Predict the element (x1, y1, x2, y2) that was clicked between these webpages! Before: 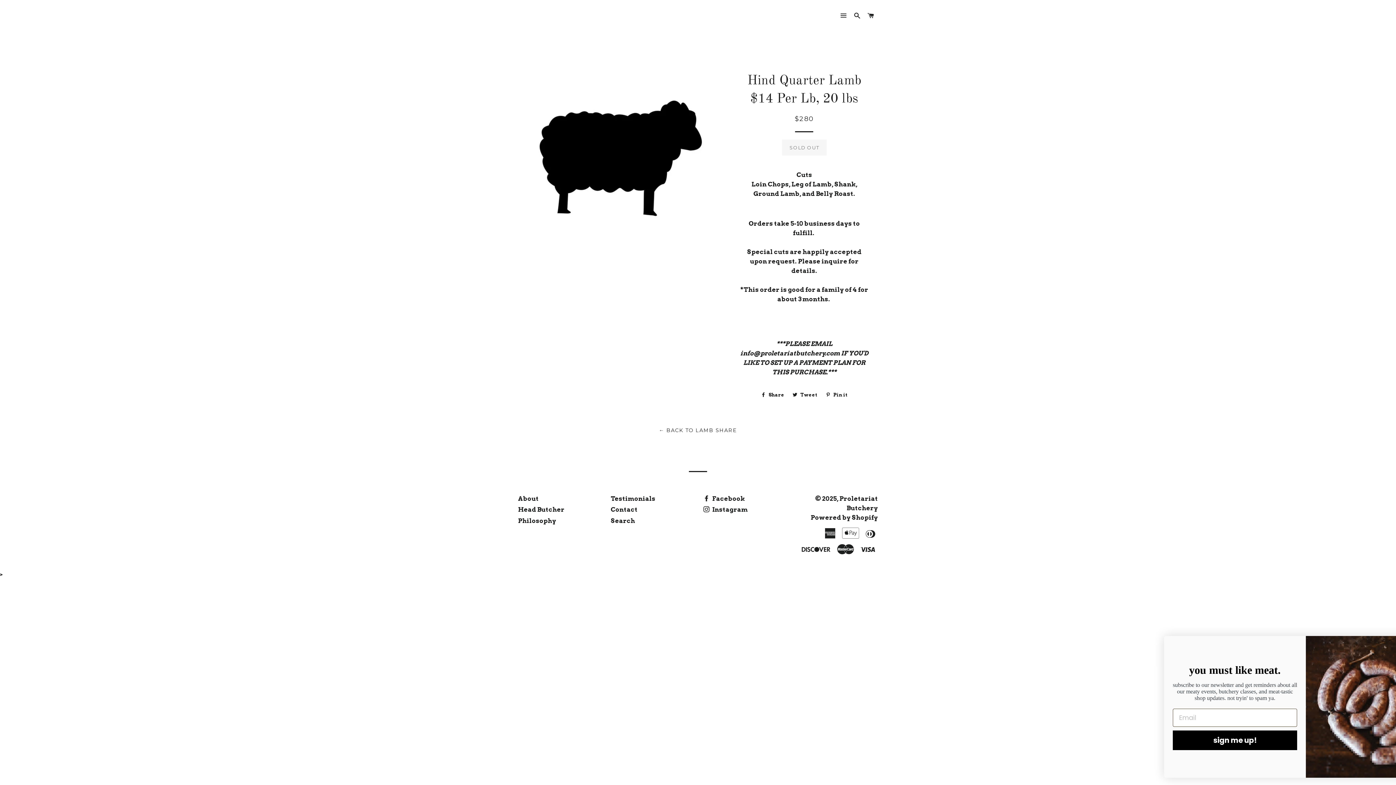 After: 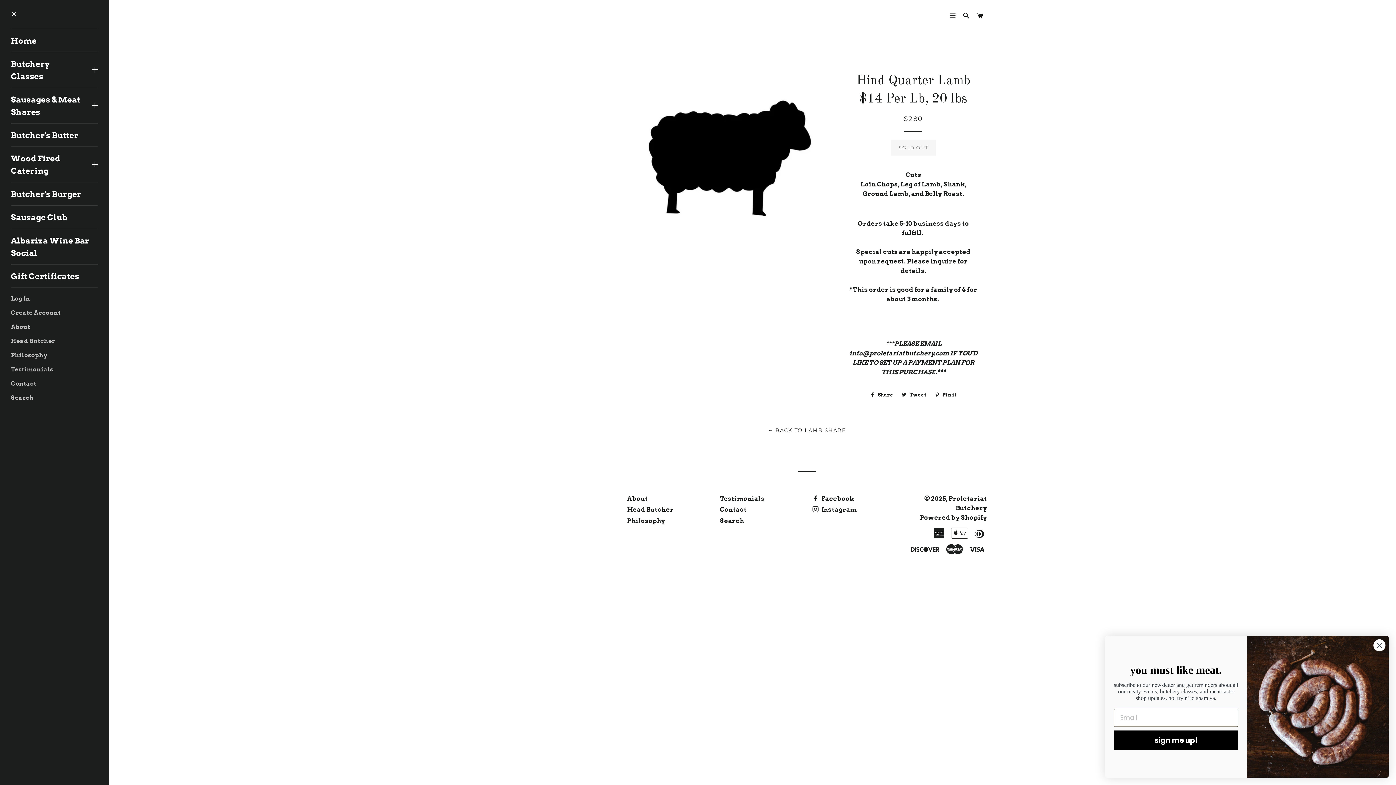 Action: bbox: (837, 5, 850, 26) label: SITE NAVIGATION